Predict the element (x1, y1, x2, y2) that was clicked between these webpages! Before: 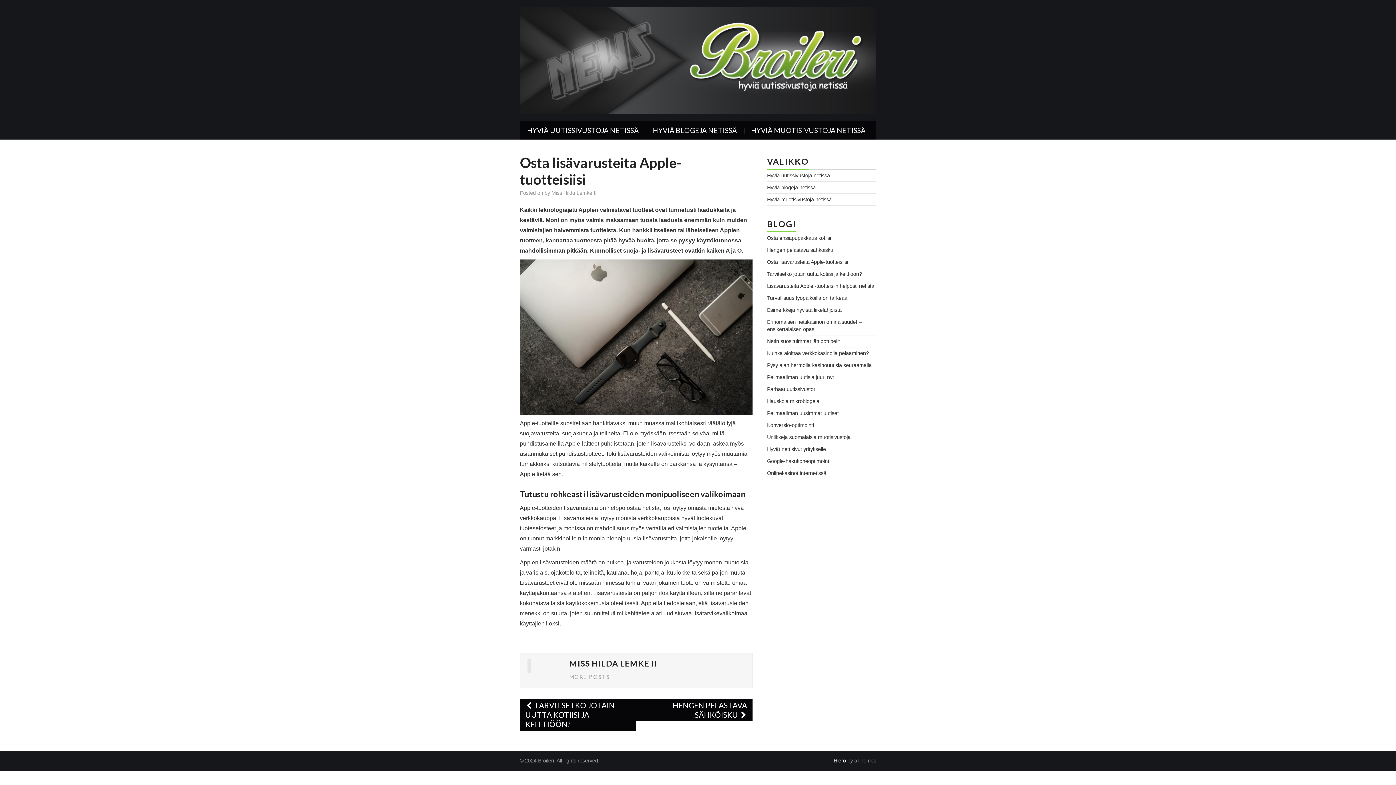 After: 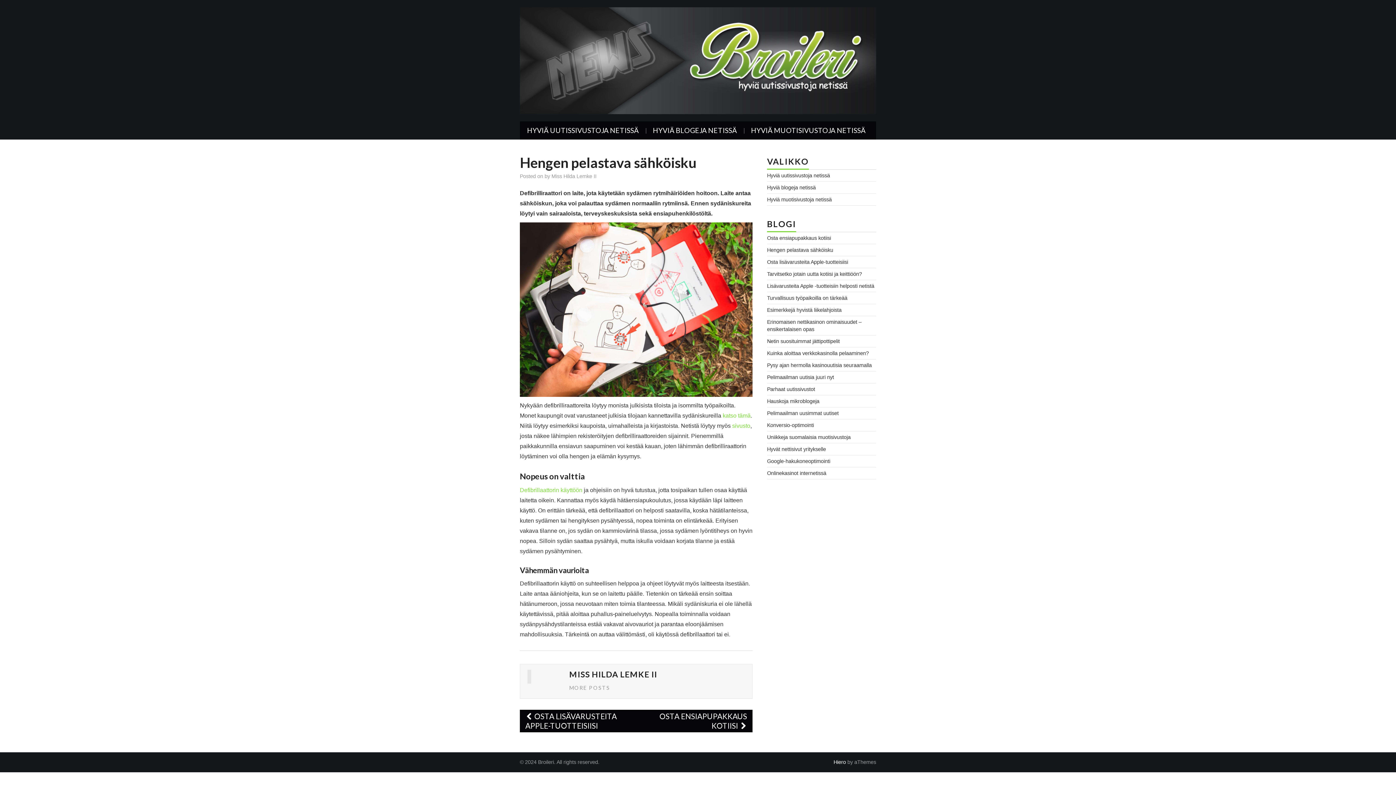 Action: bbox: (636, 699, 752, 721) label: HENGEN PELASTAVA SÄHKÖISKU 